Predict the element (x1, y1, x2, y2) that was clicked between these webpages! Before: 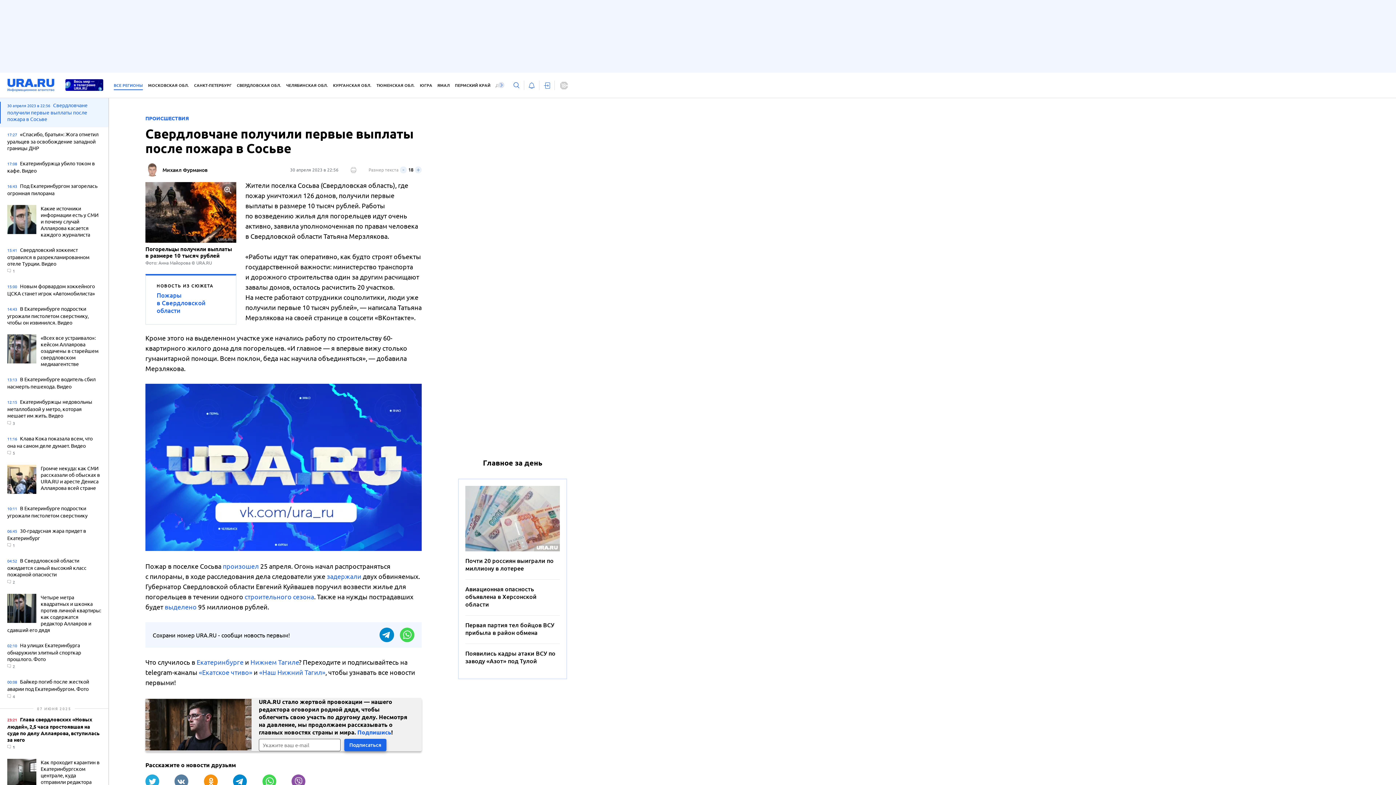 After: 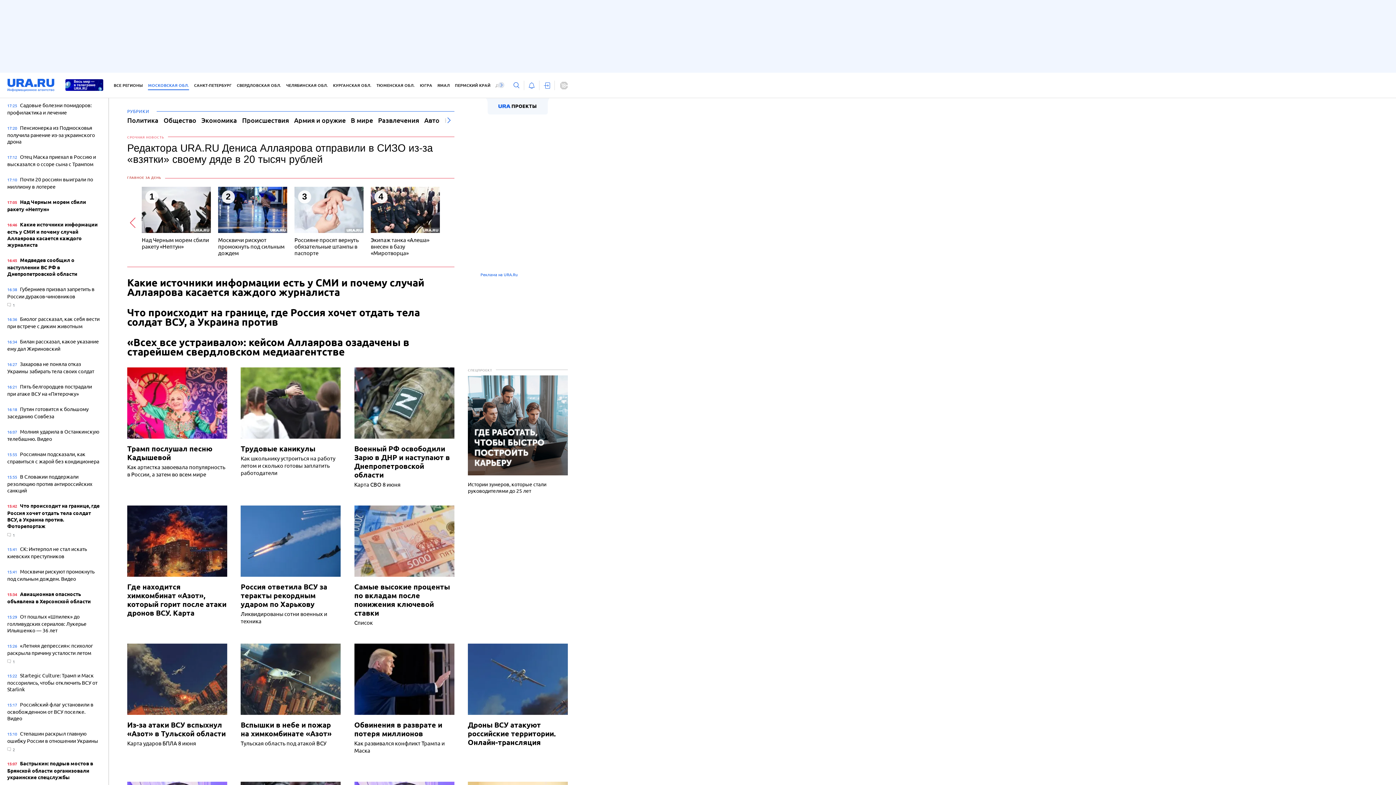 Action: label: МОСКОВСКАЯ ОБЛ. bbox: (148, 81, 189, 90)